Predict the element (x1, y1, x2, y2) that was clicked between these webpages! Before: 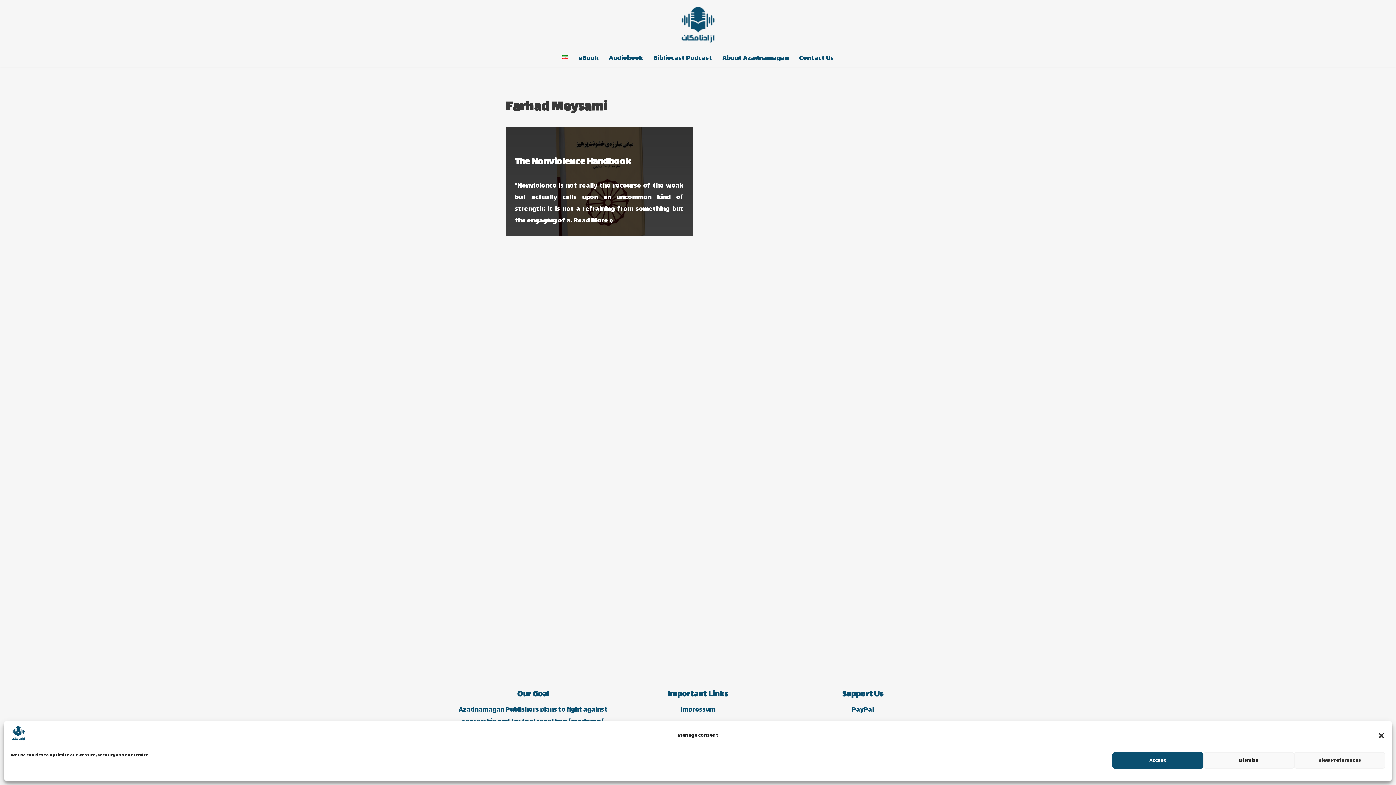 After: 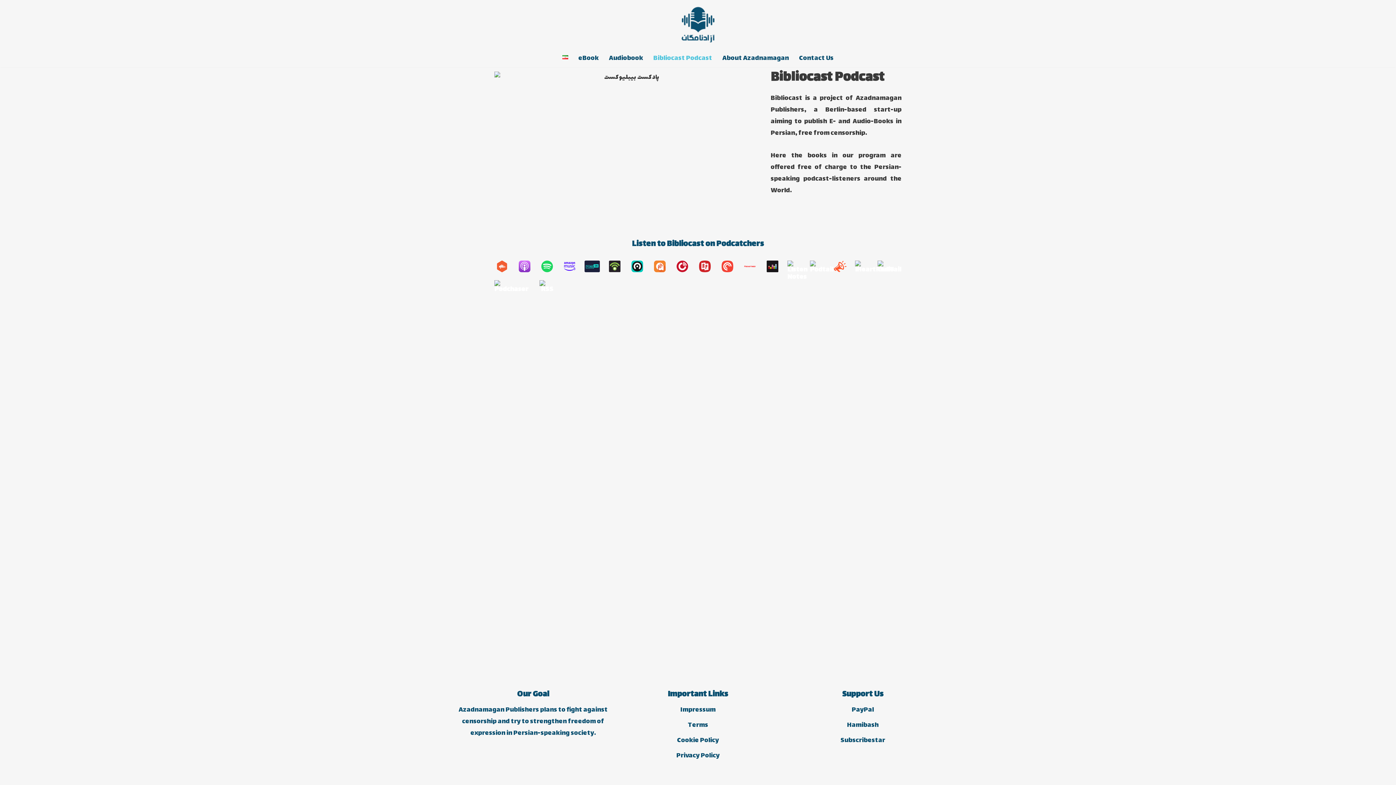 Action: bbox: (653, 52, 712, 64) label: Bibliocast Podcast